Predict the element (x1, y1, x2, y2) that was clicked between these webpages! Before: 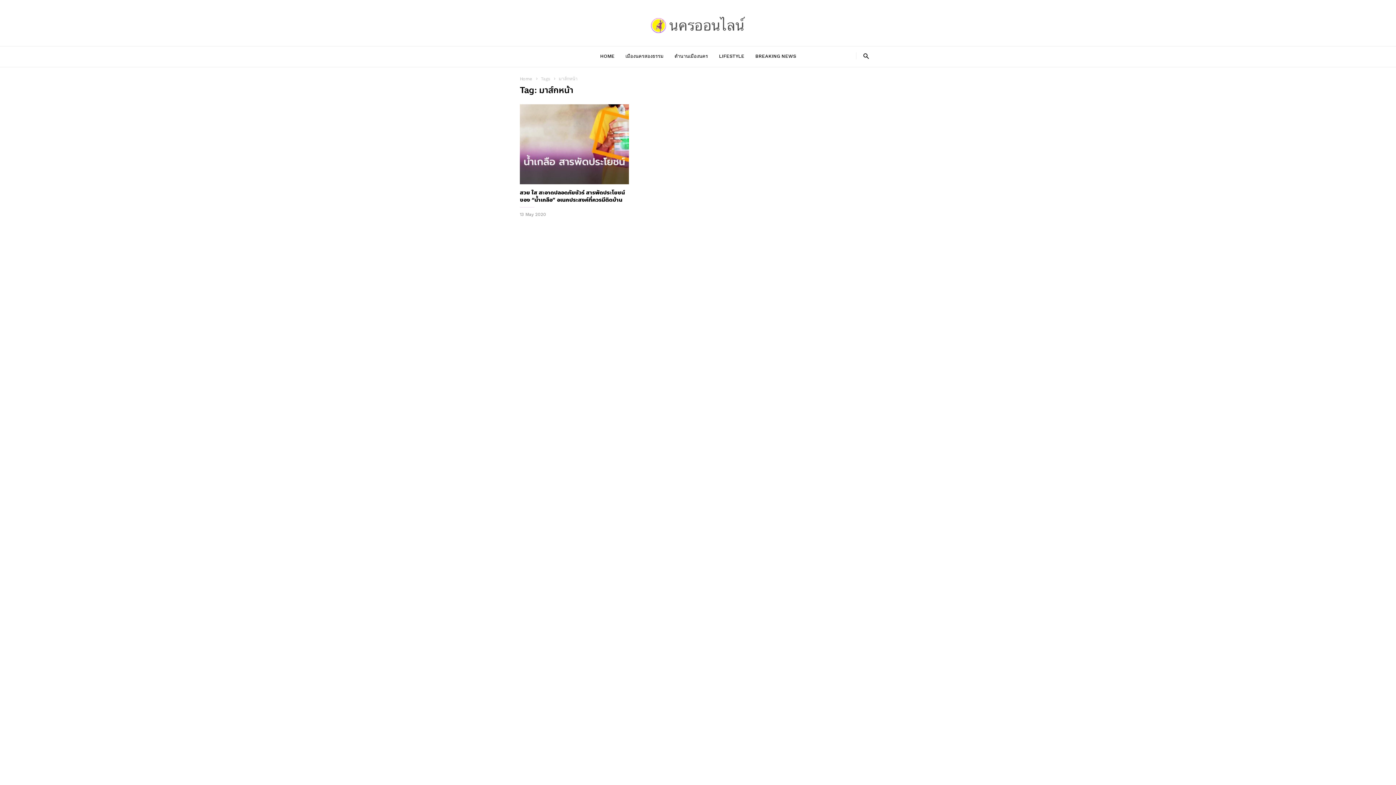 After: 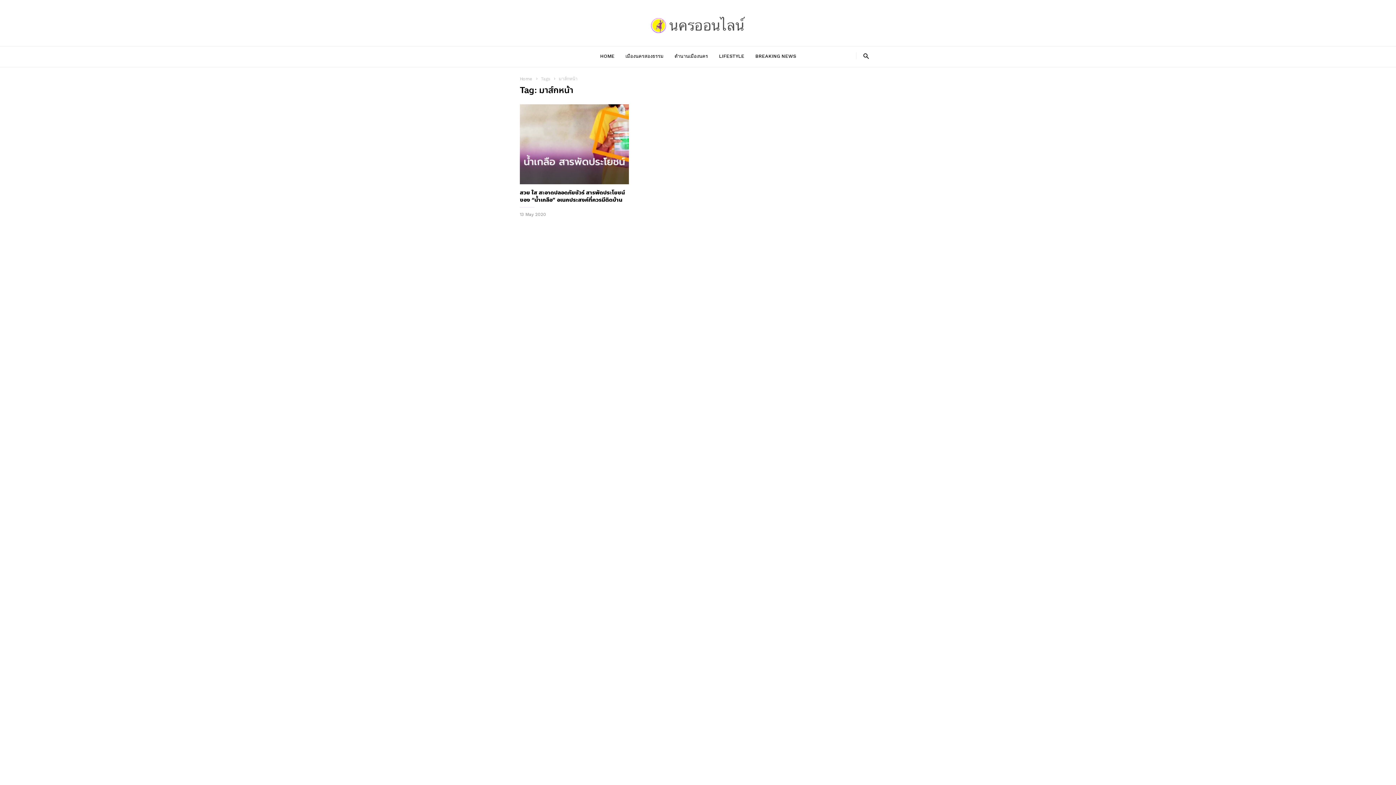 Action: bbox: (856, 52, 876, 59)